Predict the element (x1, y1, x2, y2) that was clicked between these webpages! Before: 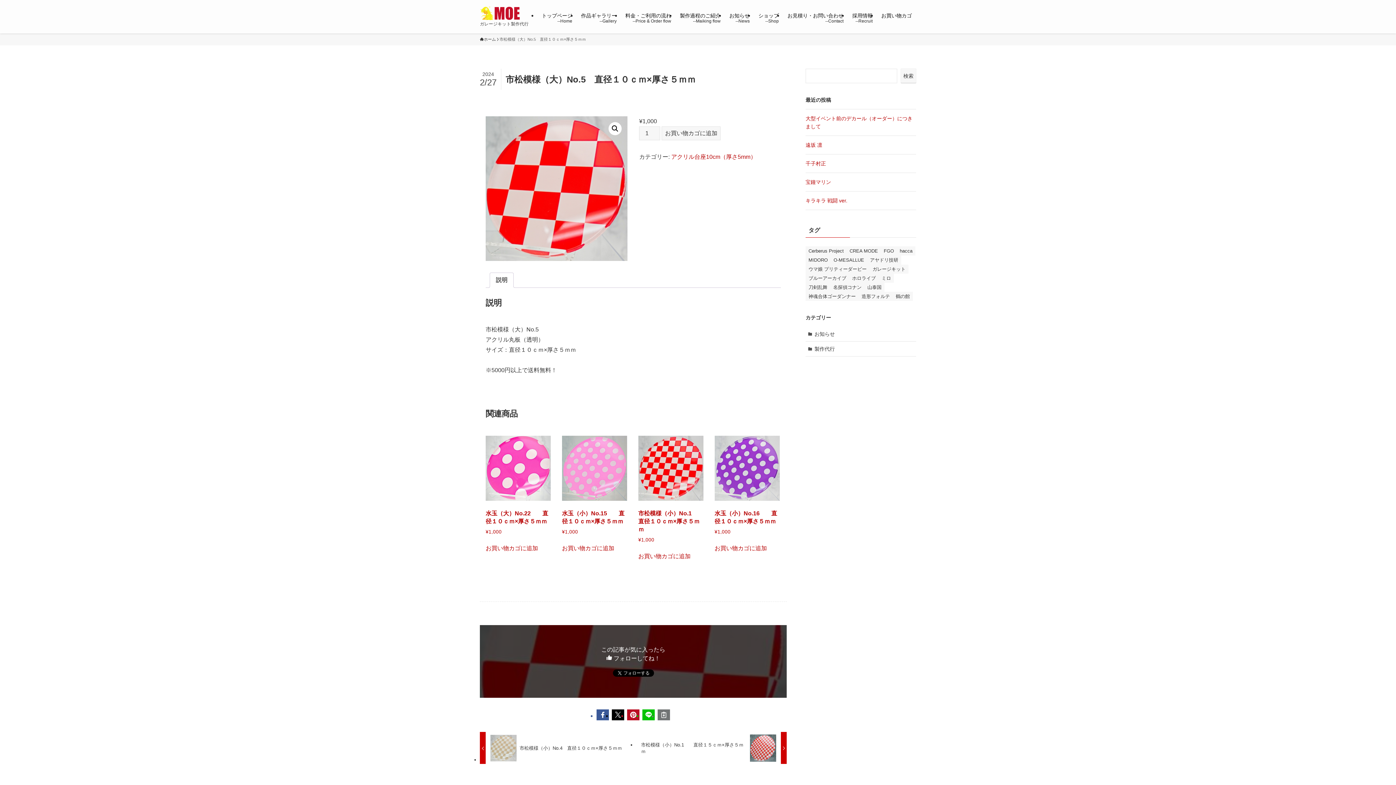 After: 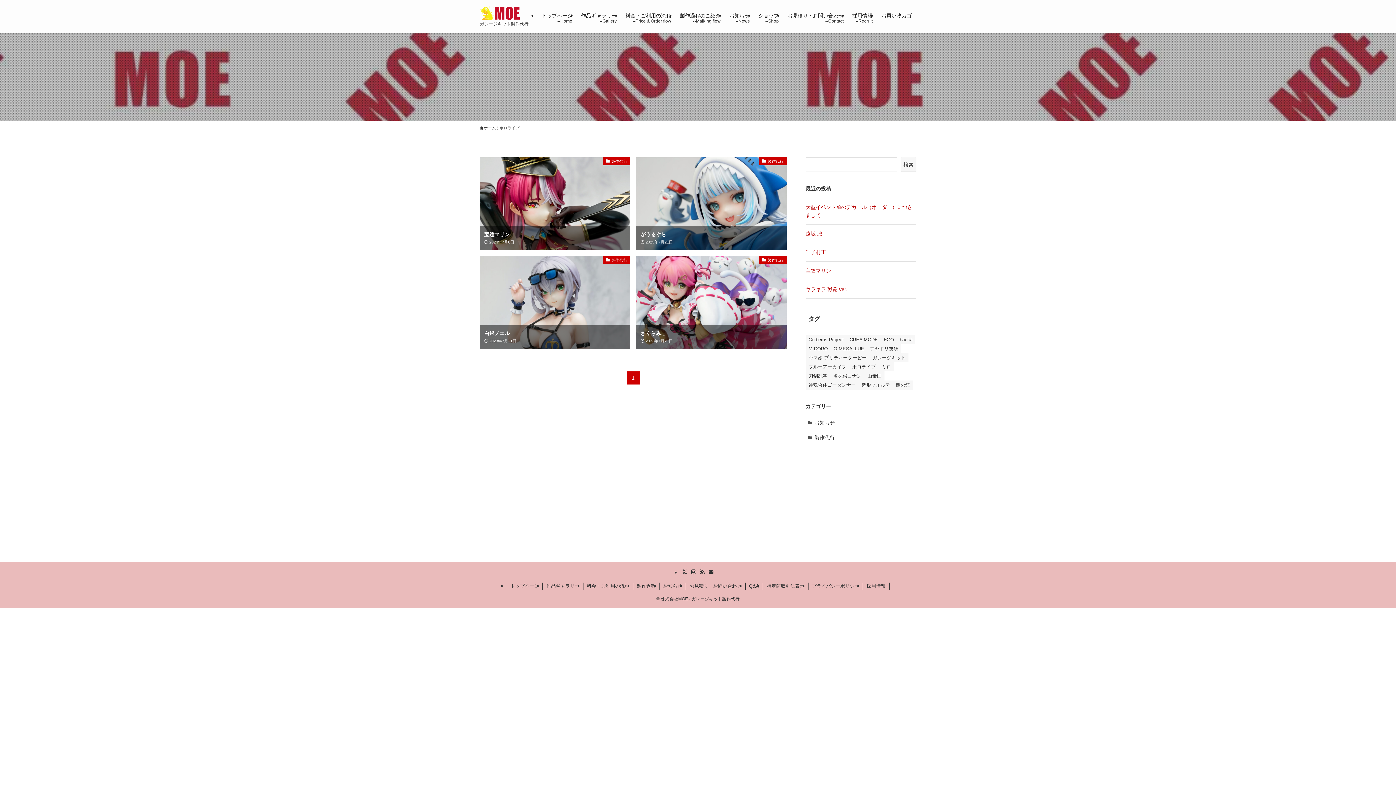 Action: label: ホロライブ (4個の項目) bbox: (849, 273, 878, 282)